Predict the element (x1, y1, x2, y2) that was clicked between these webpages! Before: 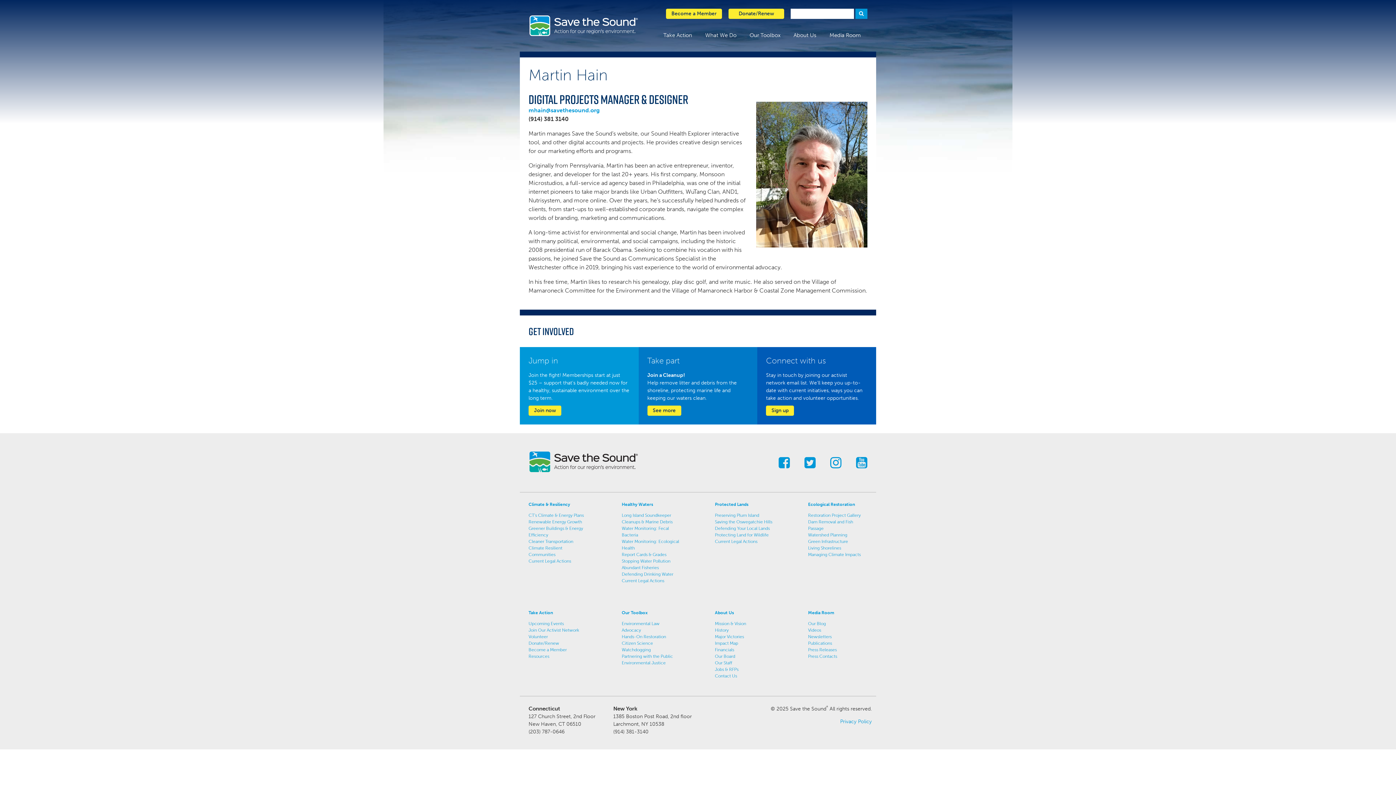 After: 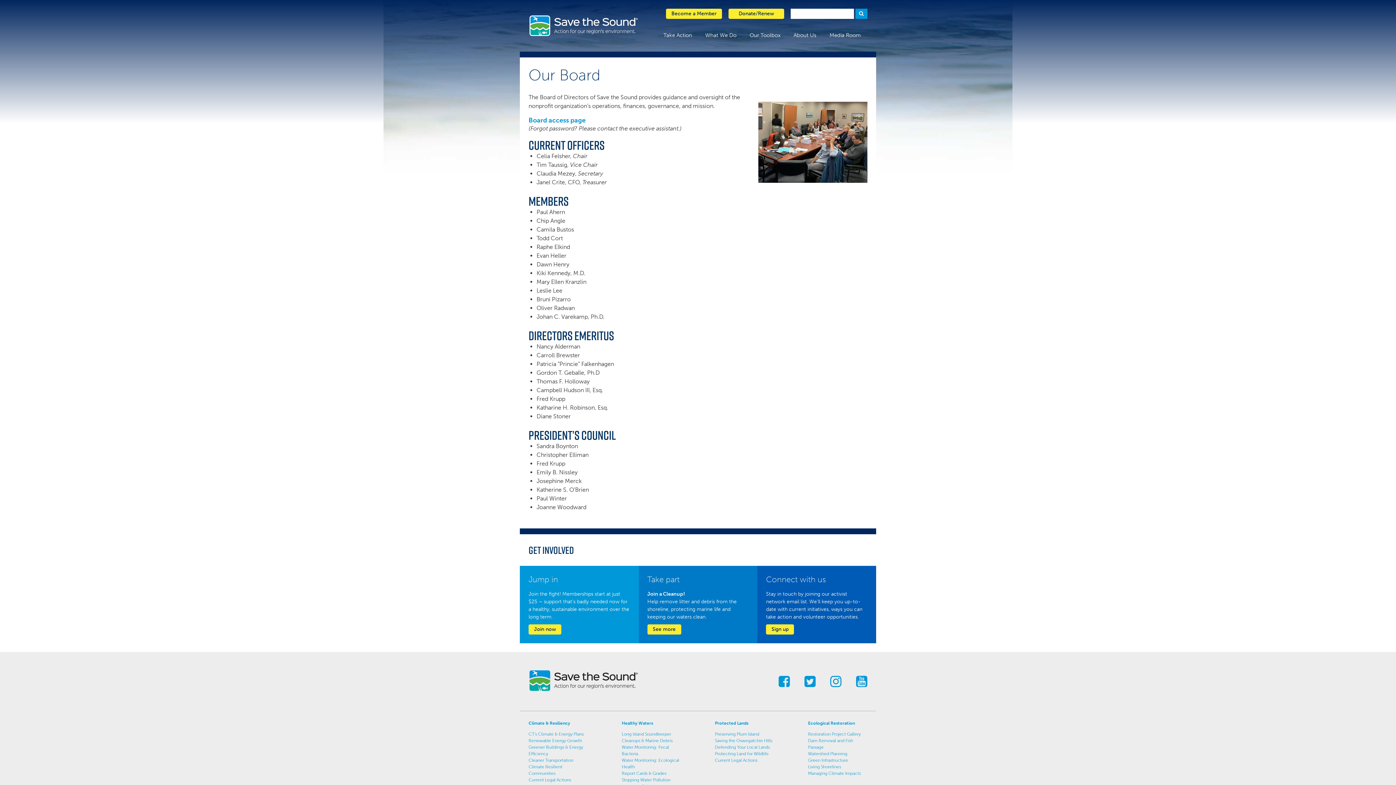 Action: bbox: (715, 654, 735, 659) label: Our Board